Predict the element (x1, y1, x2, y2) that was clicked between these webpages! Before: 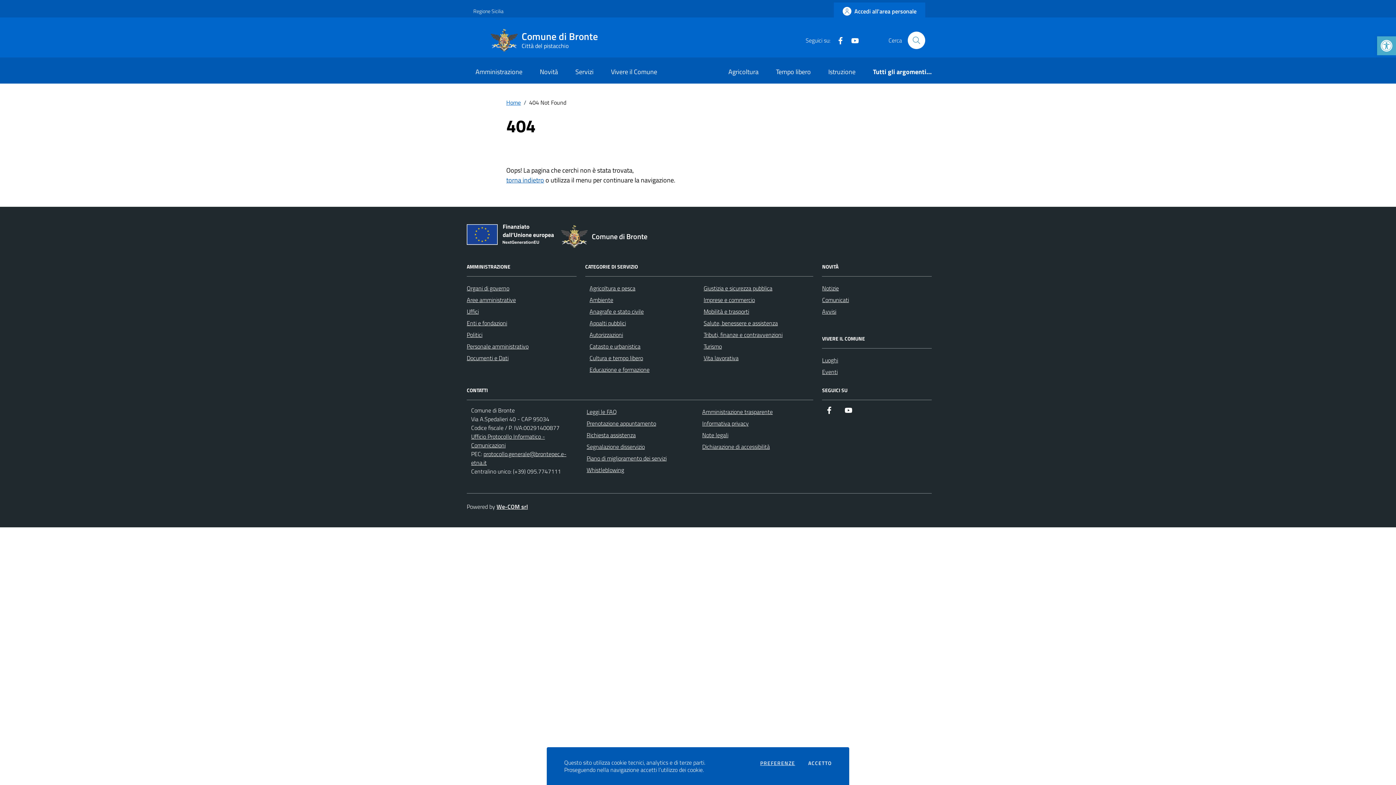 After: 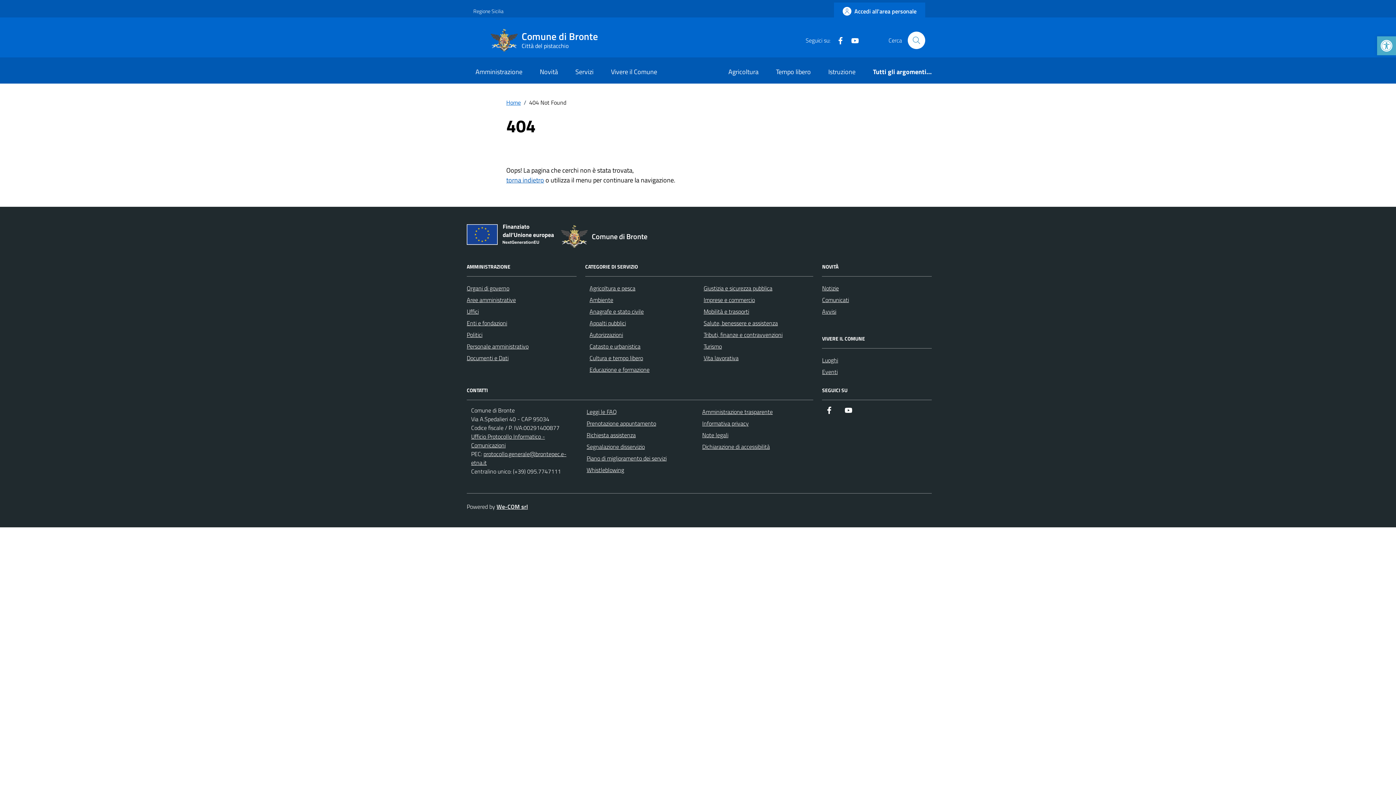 Action: label: ACCETTO
I COOKIES bbox: (808, 761, 832, 766)